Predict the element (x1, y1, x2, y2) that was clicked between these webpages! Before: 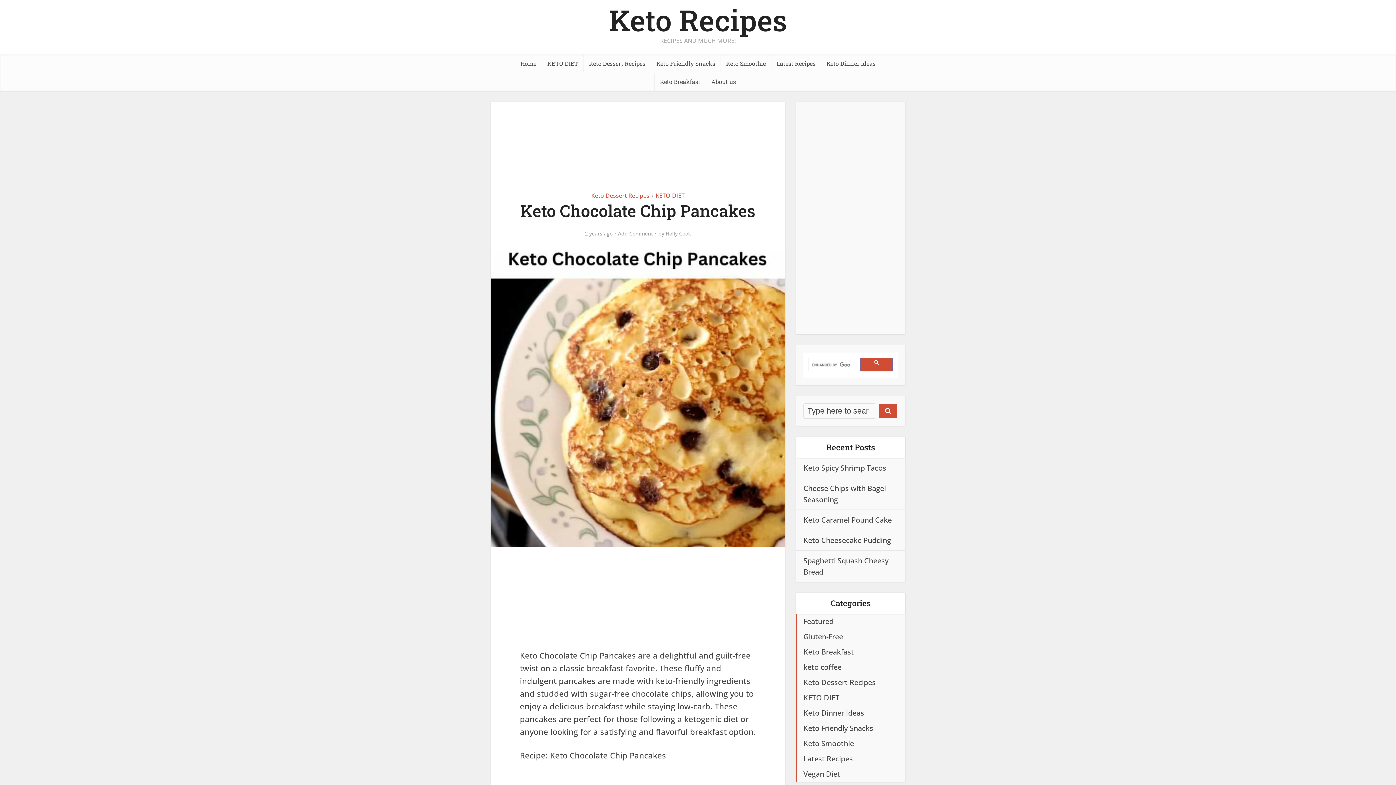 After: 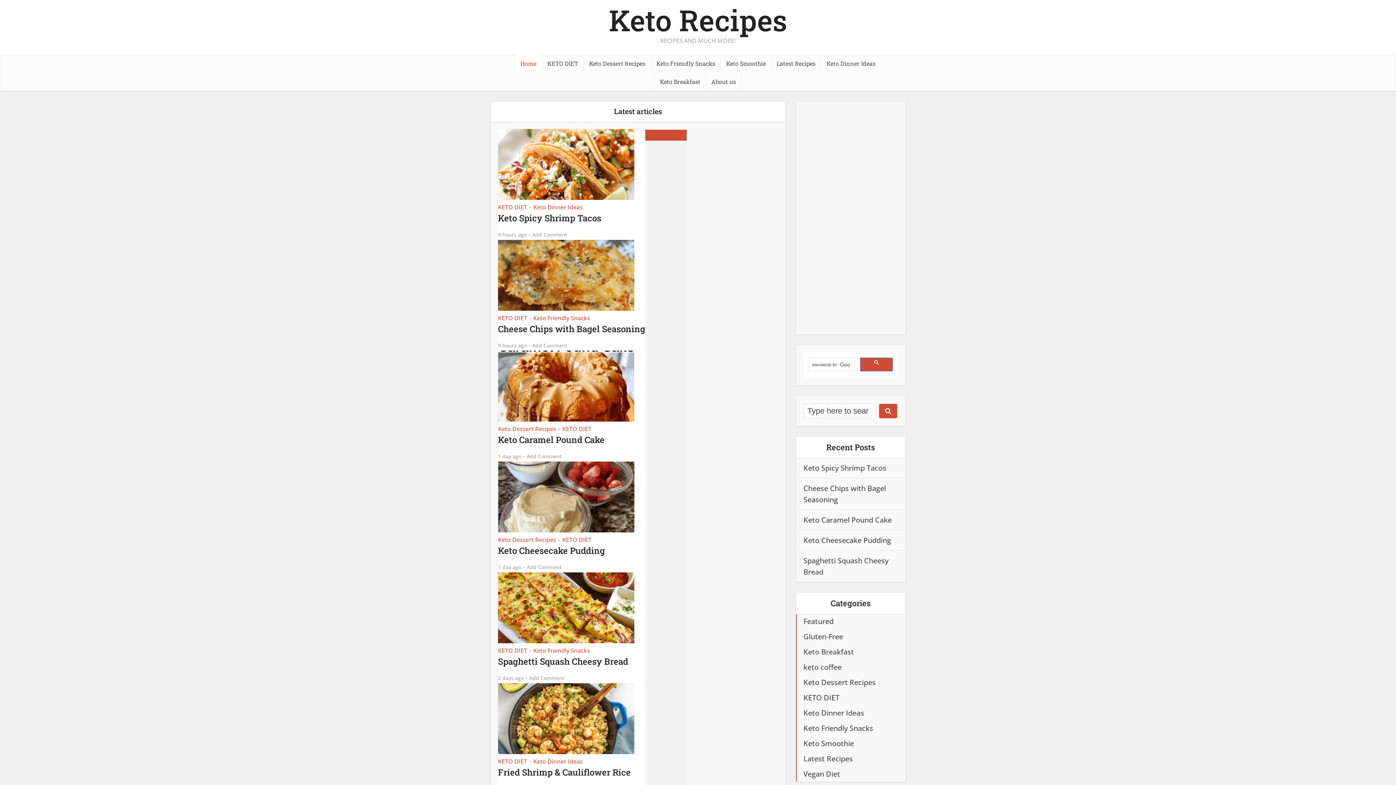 Action: bbox: (609, 5, 787, 34) label: Keto Recipes